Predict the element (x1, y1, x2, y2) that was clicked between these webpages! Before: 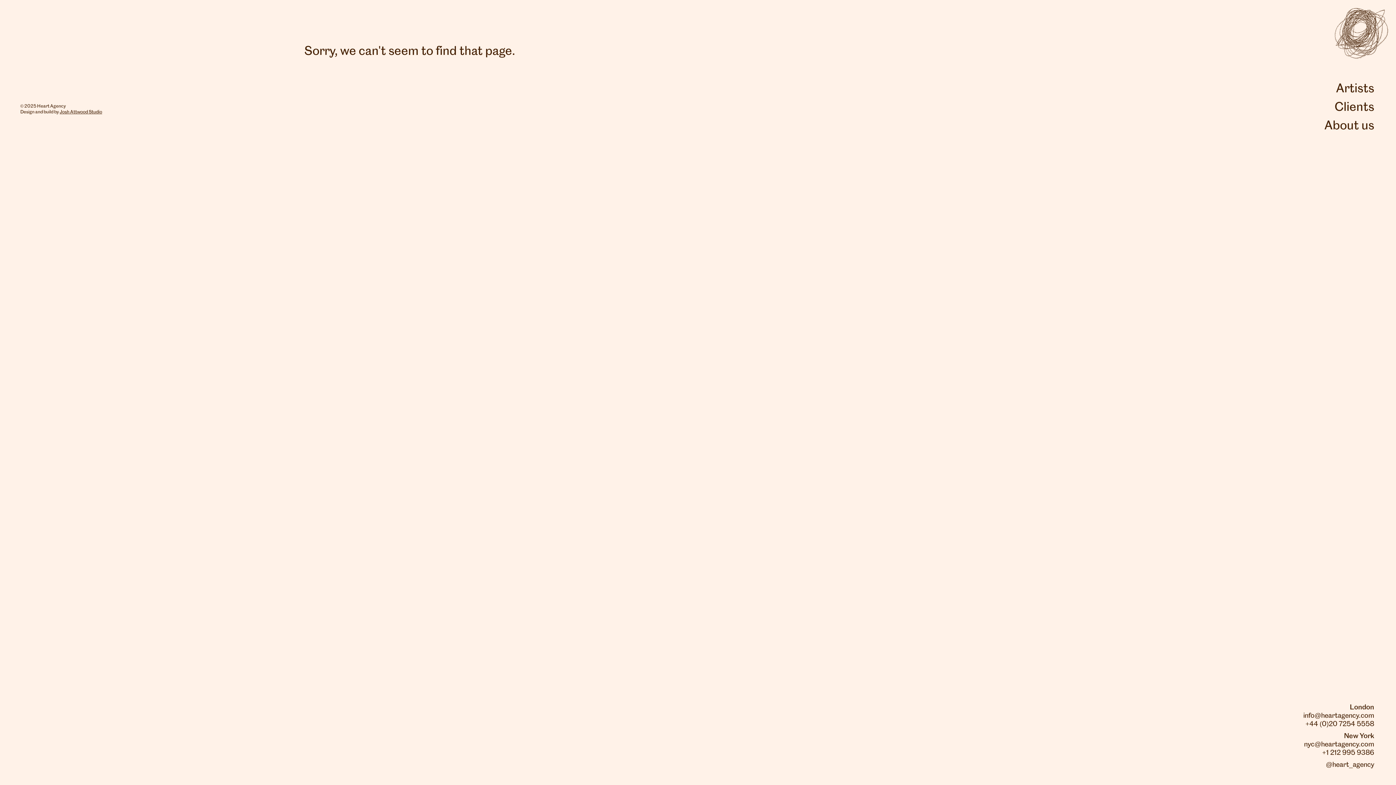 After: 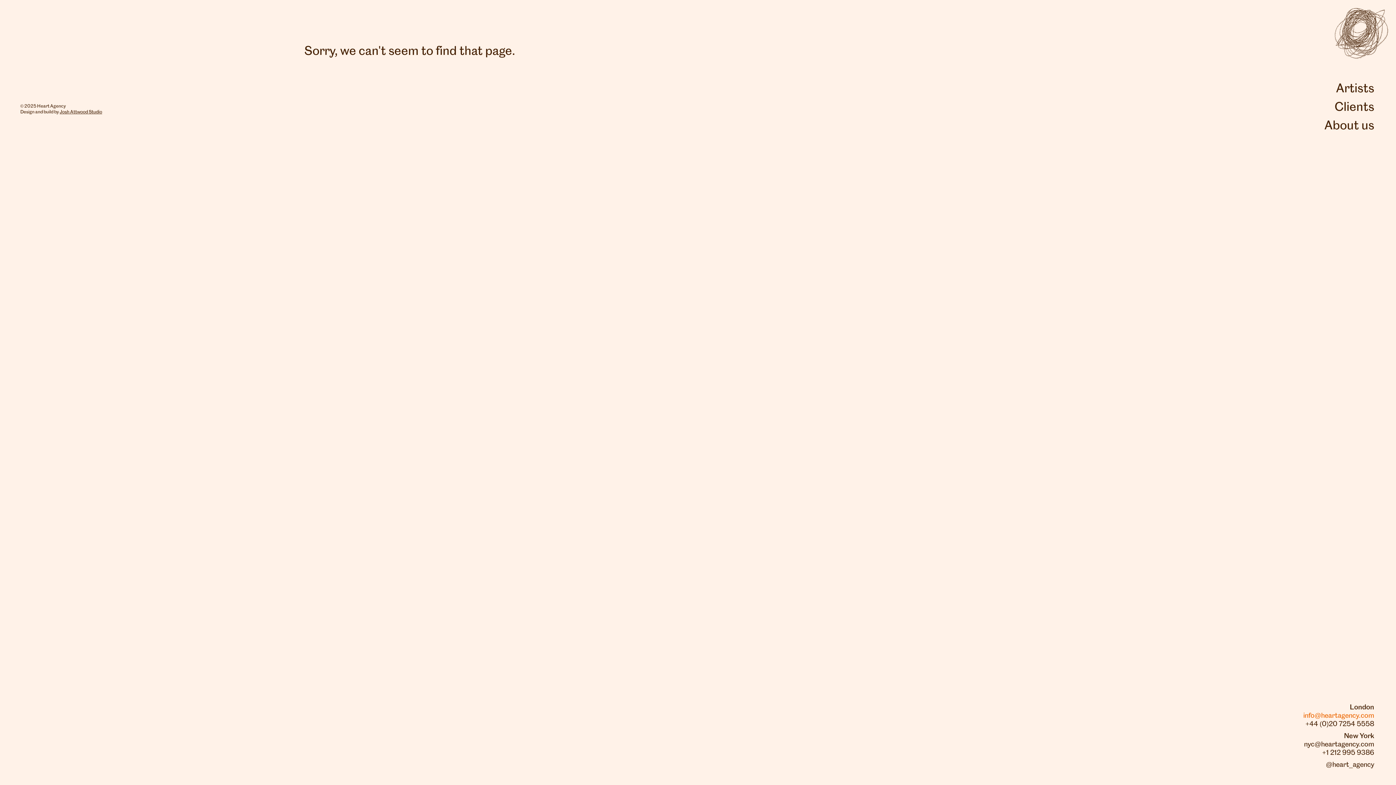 Action: label: info@heartagency.com bbox: (1303, 713, 1374, 719)